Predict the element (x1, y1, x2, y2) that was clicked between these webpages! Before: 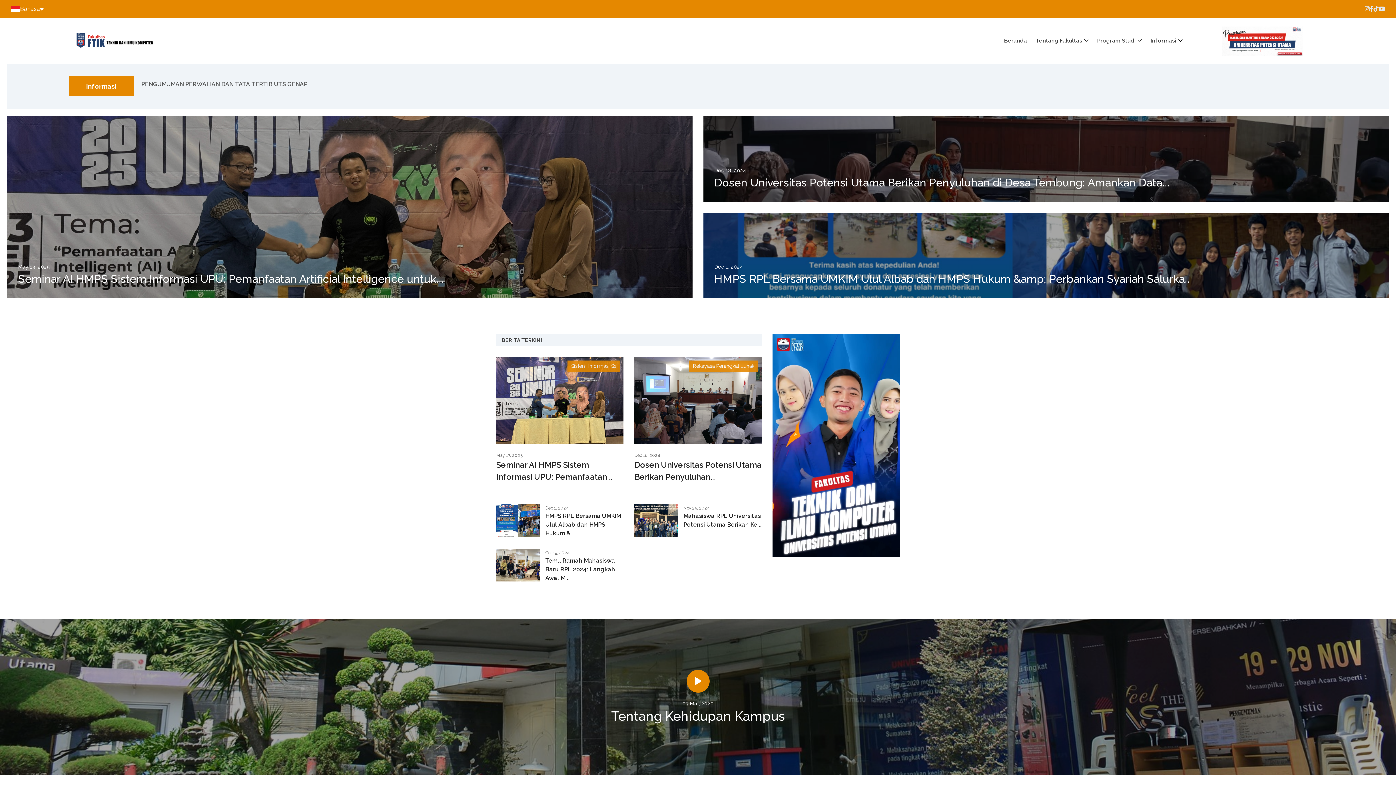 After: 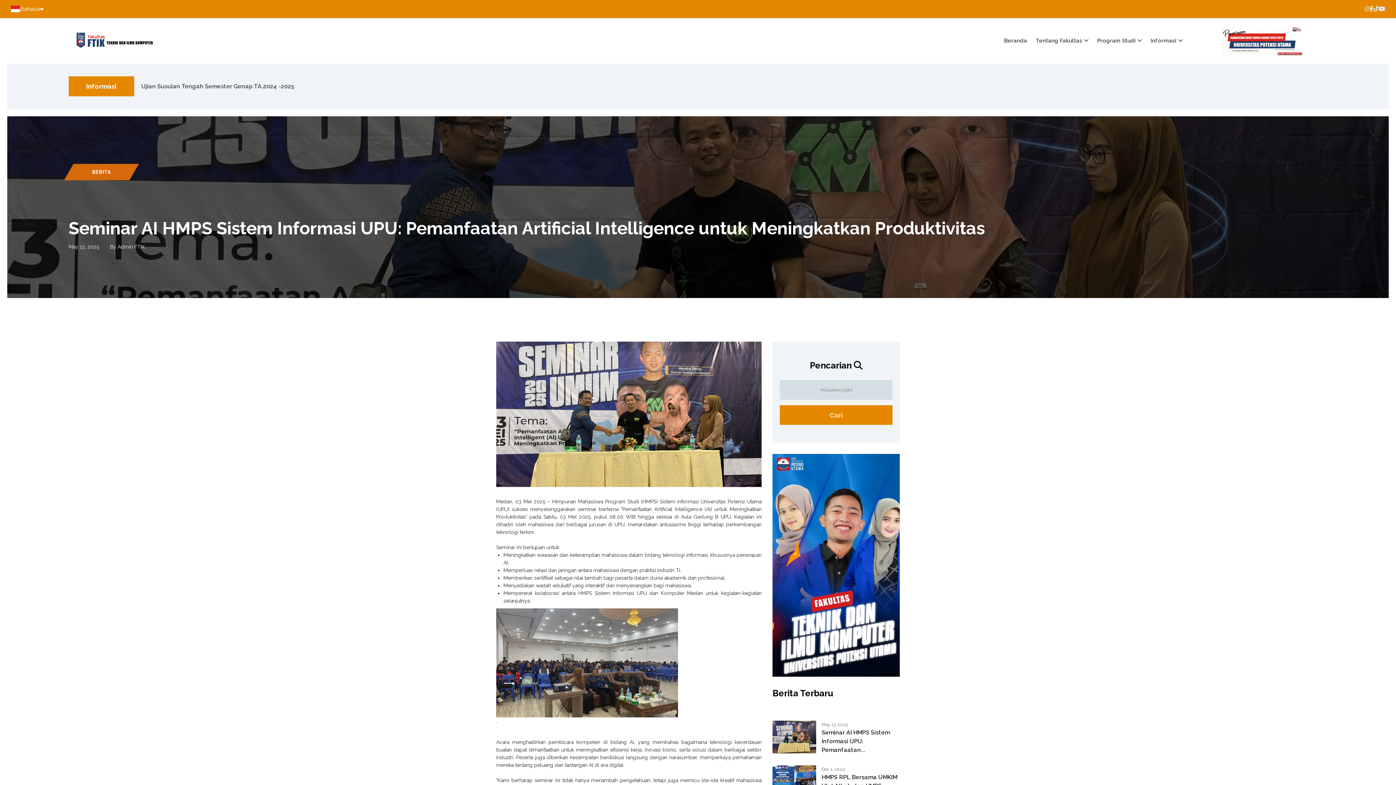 Action: bbox: (496, 396, 623, 403)